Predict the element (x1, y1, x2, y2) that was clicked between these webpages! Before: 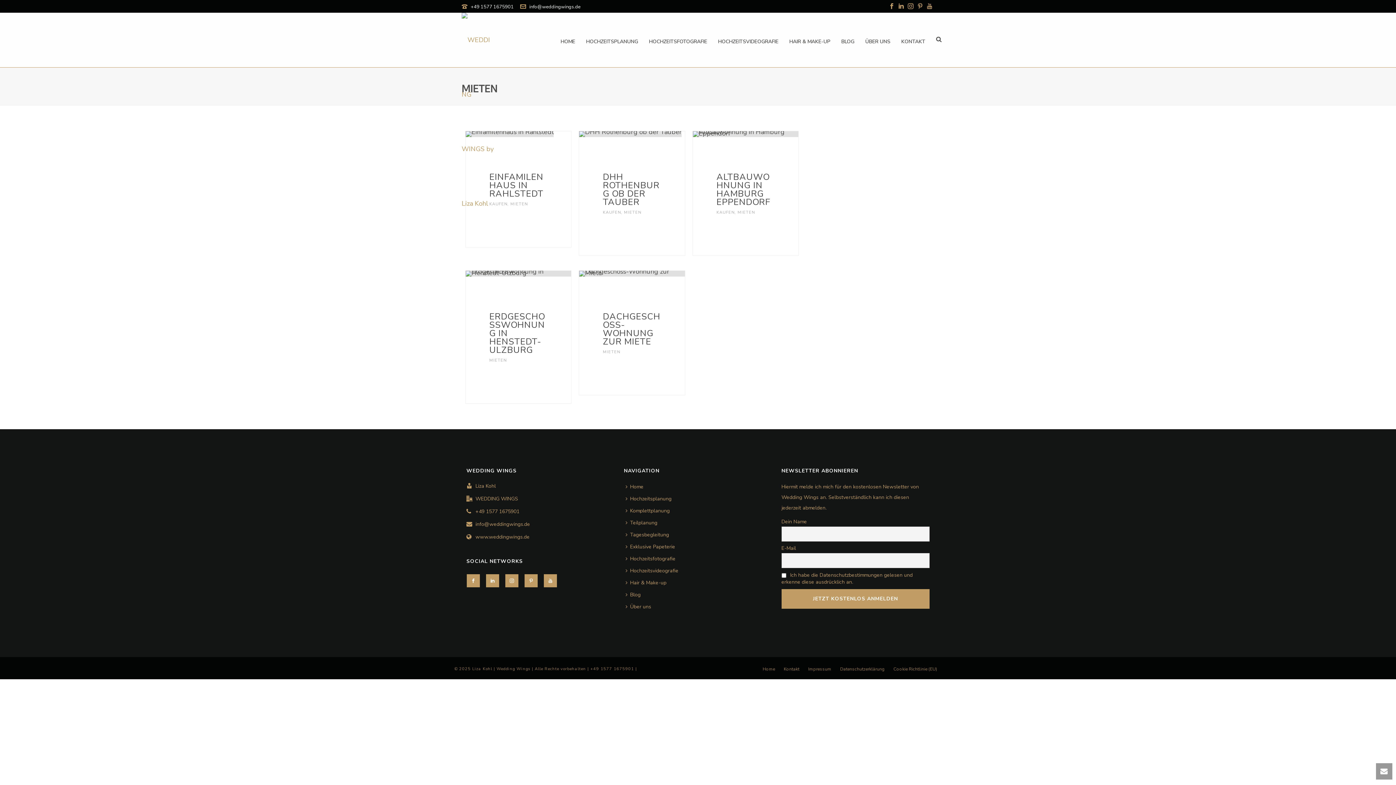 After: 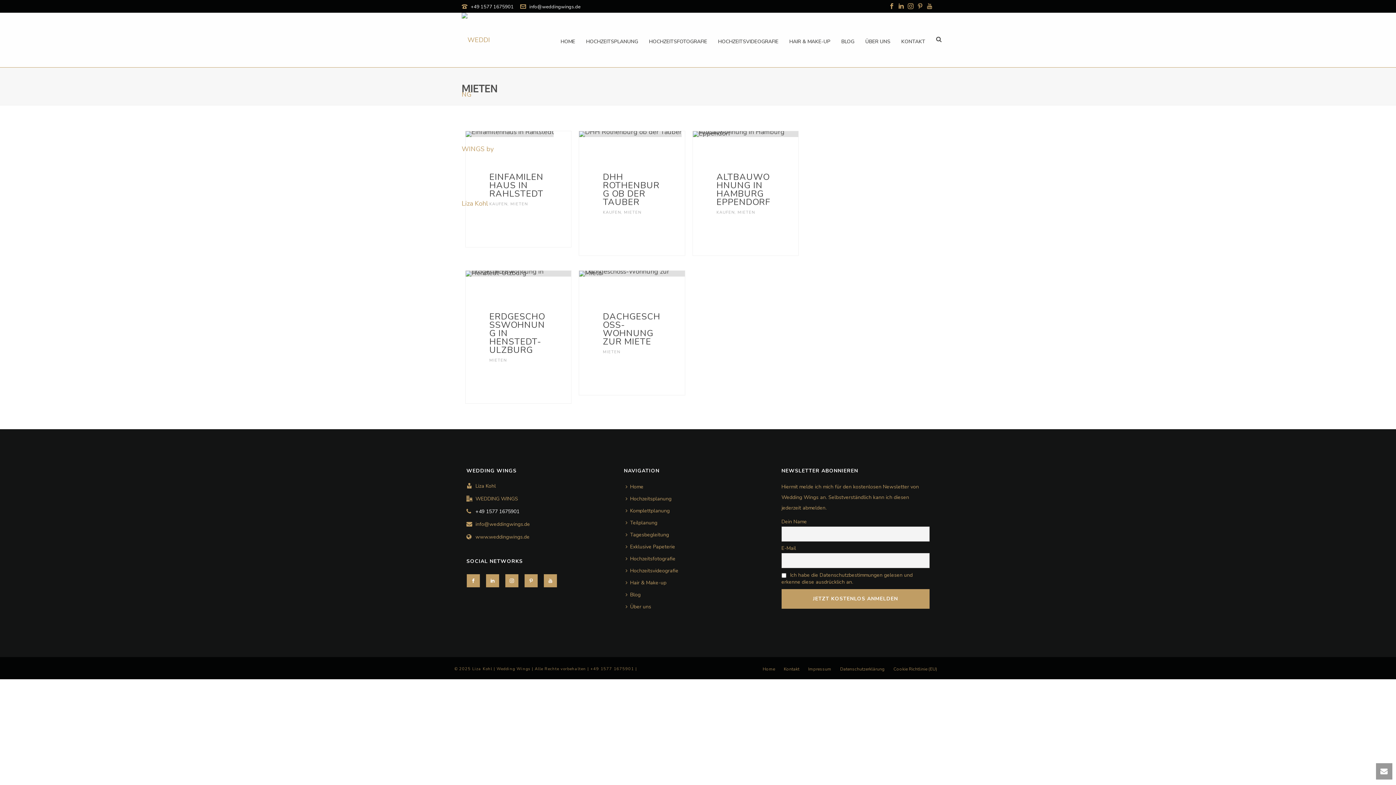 Action: bbox: (475, 508, 519, 515) label: +49 1577 1675901